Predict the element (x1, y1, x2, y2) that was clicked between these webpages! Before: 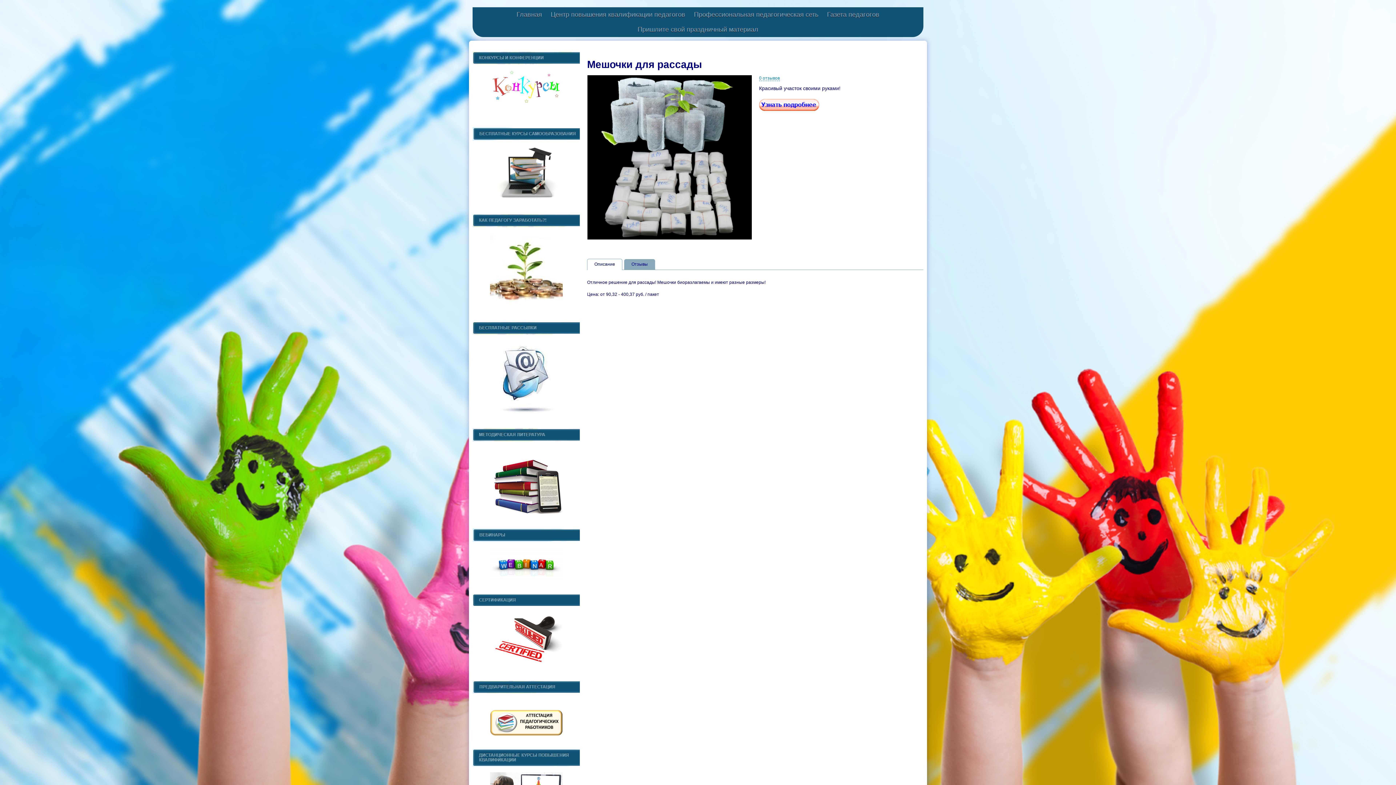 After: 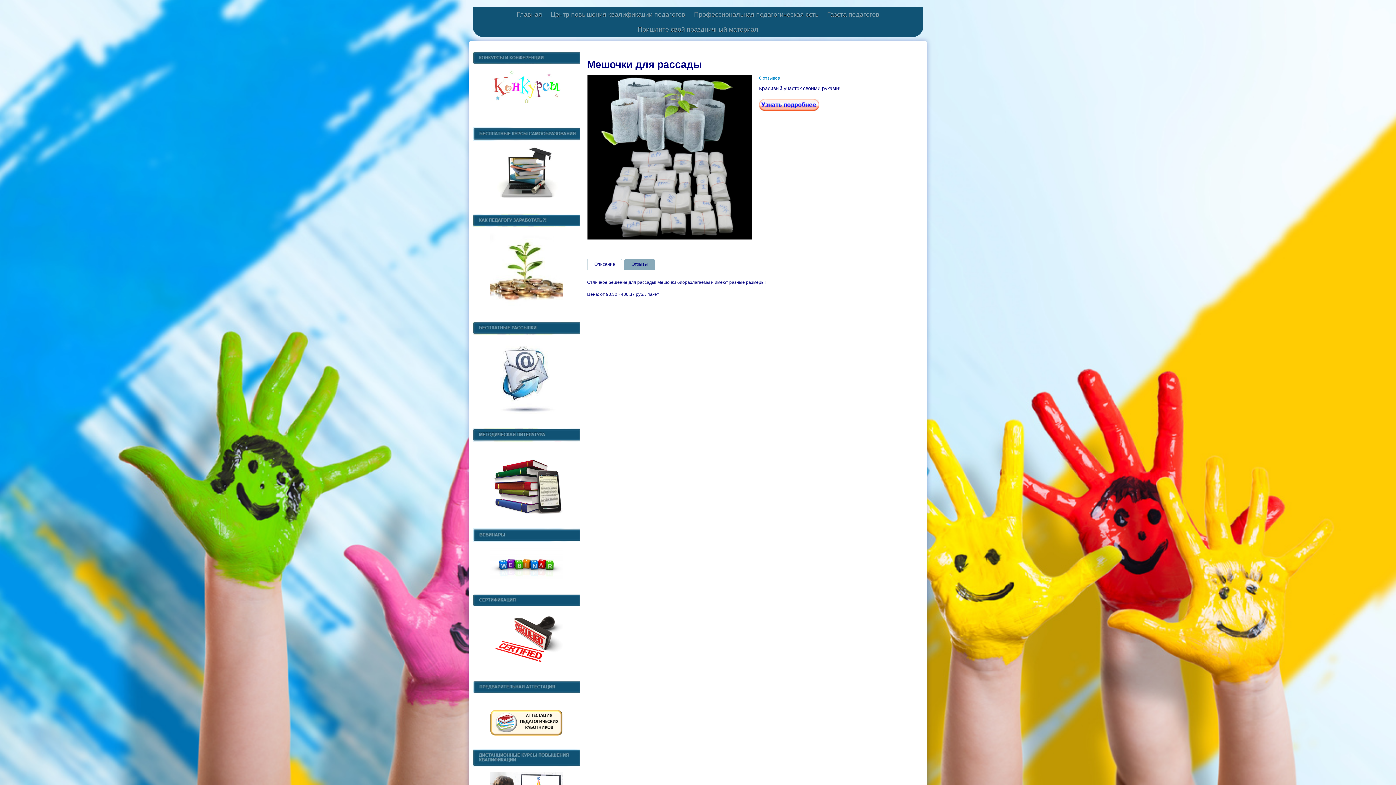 Action: bbox: (490, 511, 562, 516)